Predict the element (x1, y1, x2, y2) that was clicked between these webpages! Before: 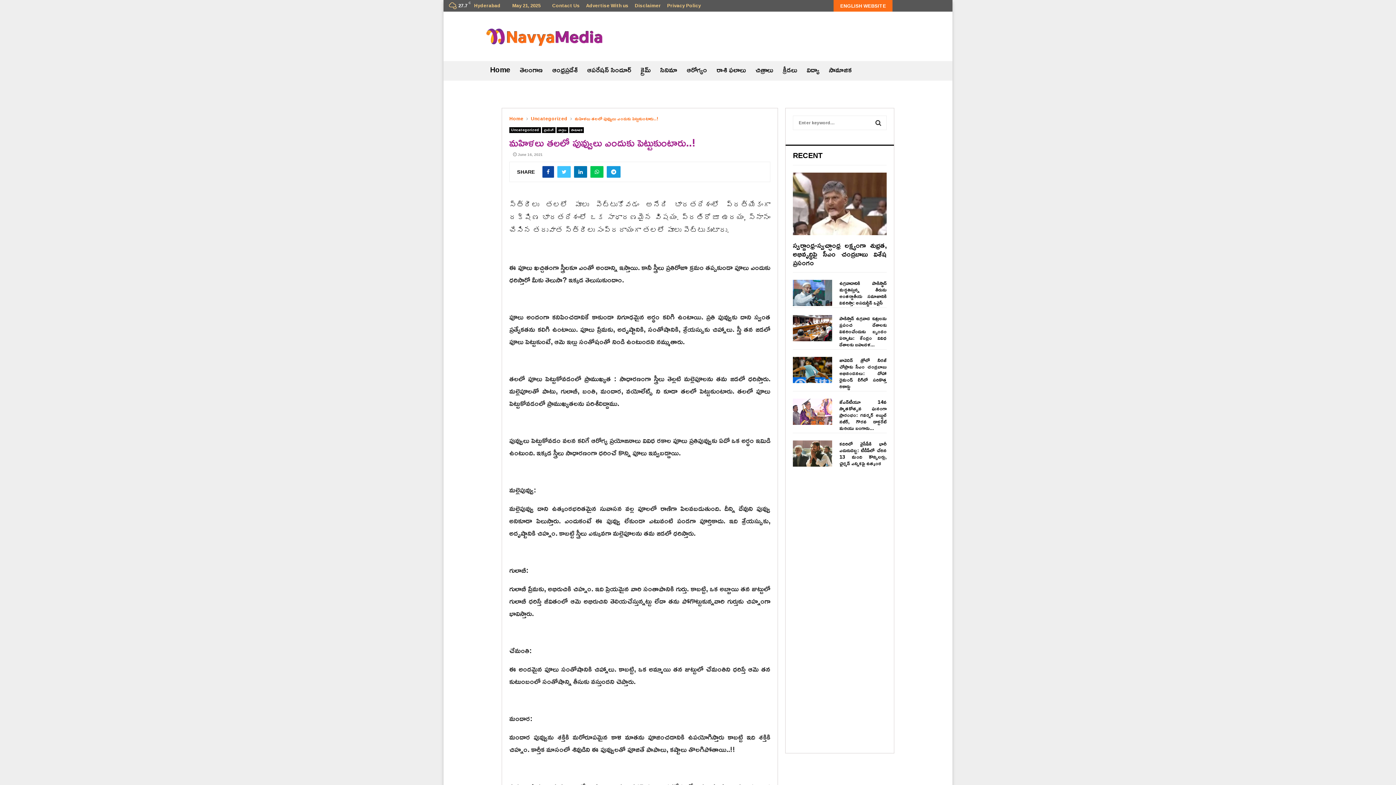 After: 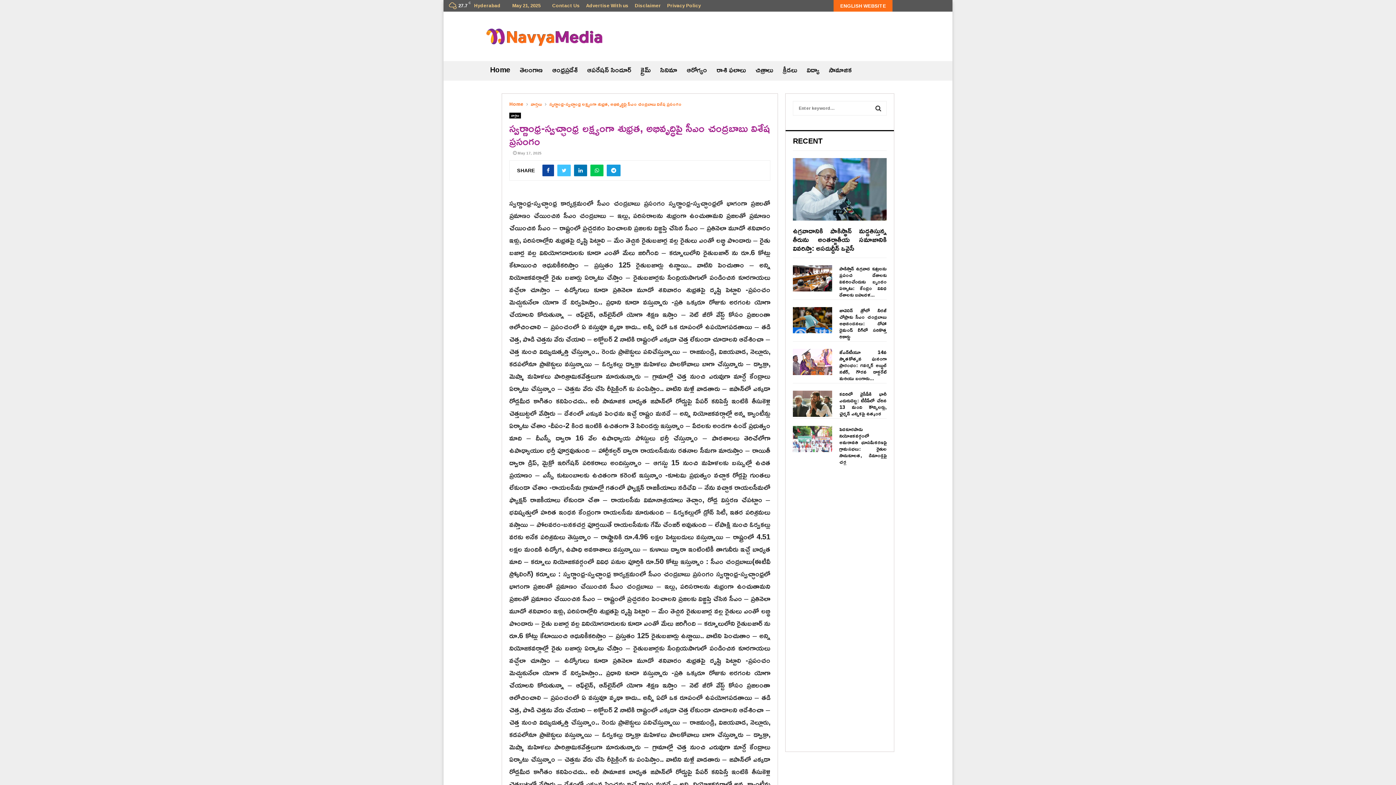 Action: bbox: (793, 172, 886, 235)